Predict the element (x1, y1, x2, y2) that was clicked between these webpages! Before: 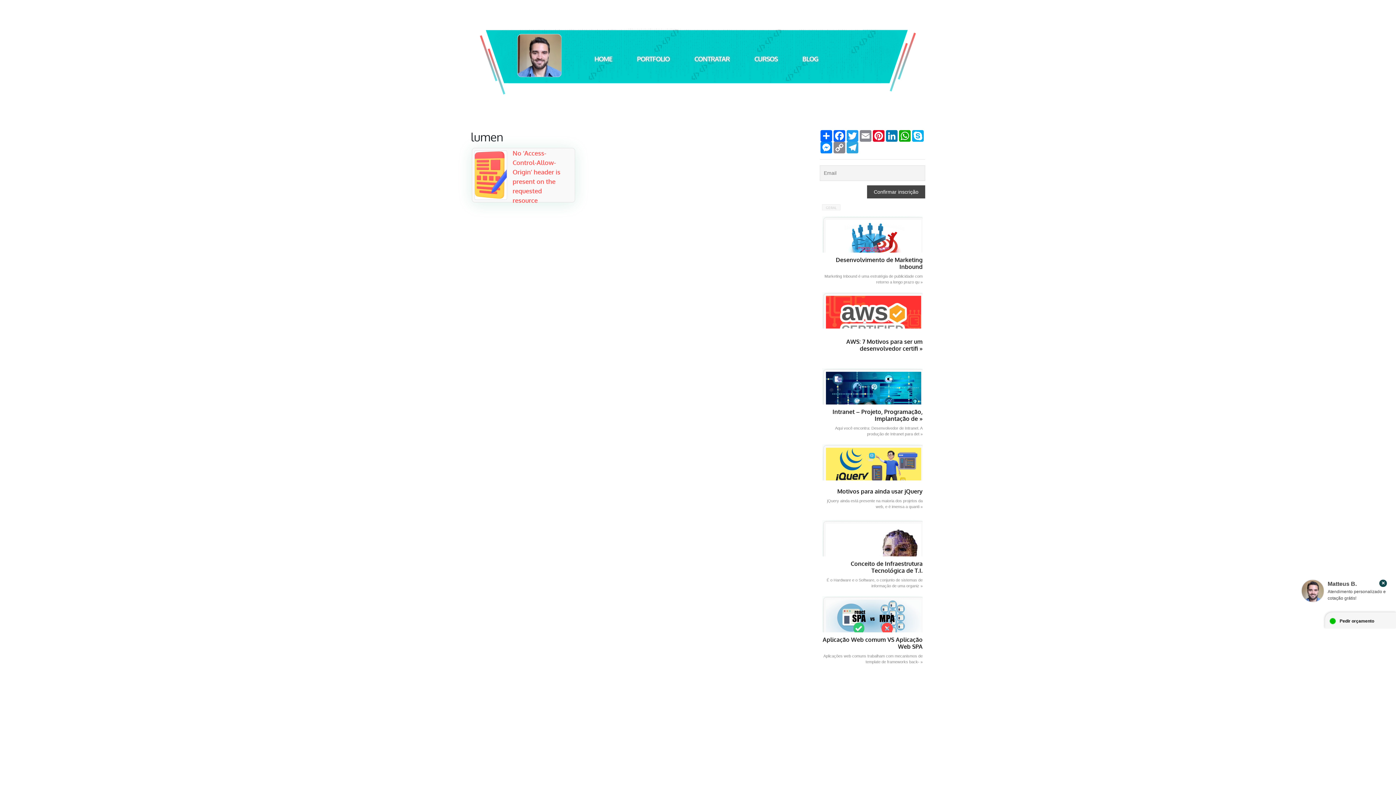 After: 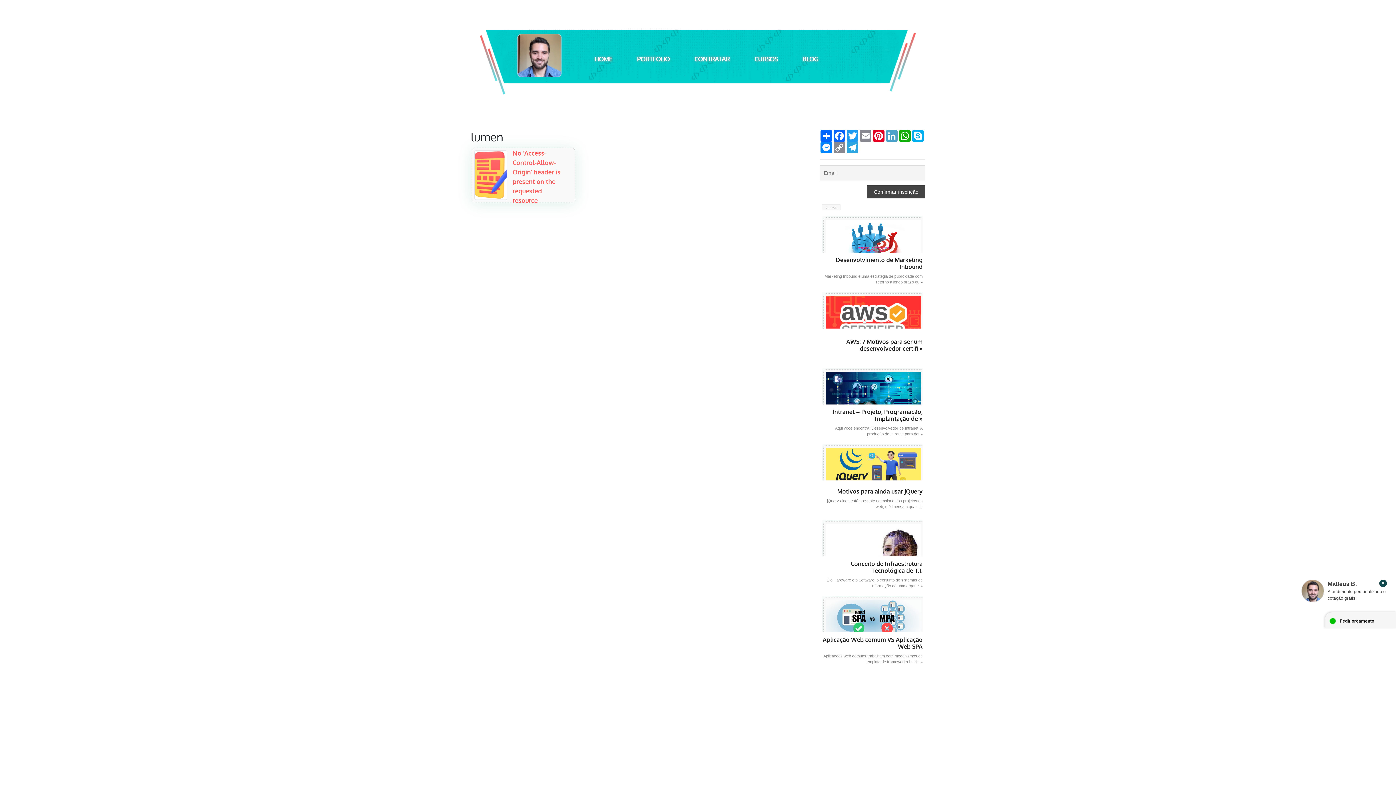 Action: label: LinkedIn bbox: (885, 130, 898, 141)